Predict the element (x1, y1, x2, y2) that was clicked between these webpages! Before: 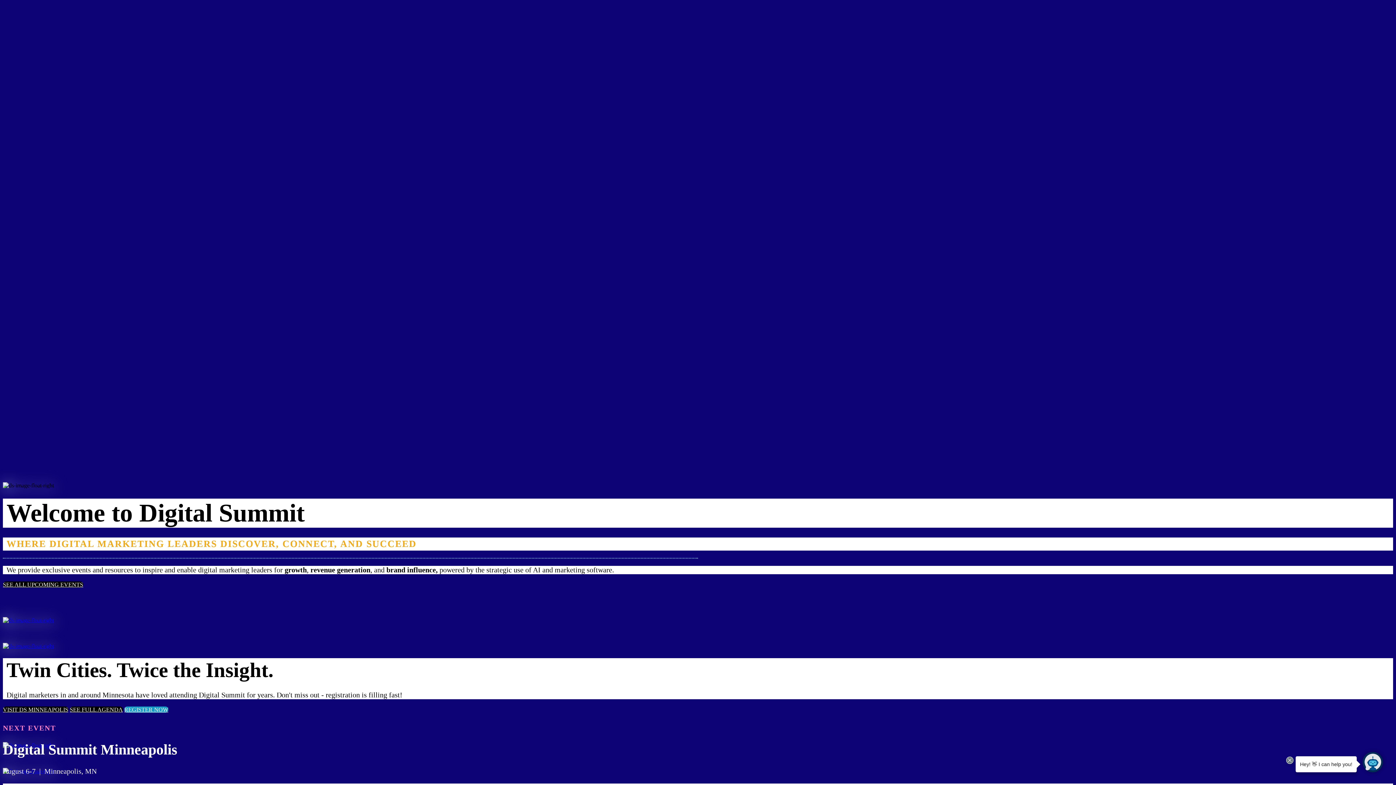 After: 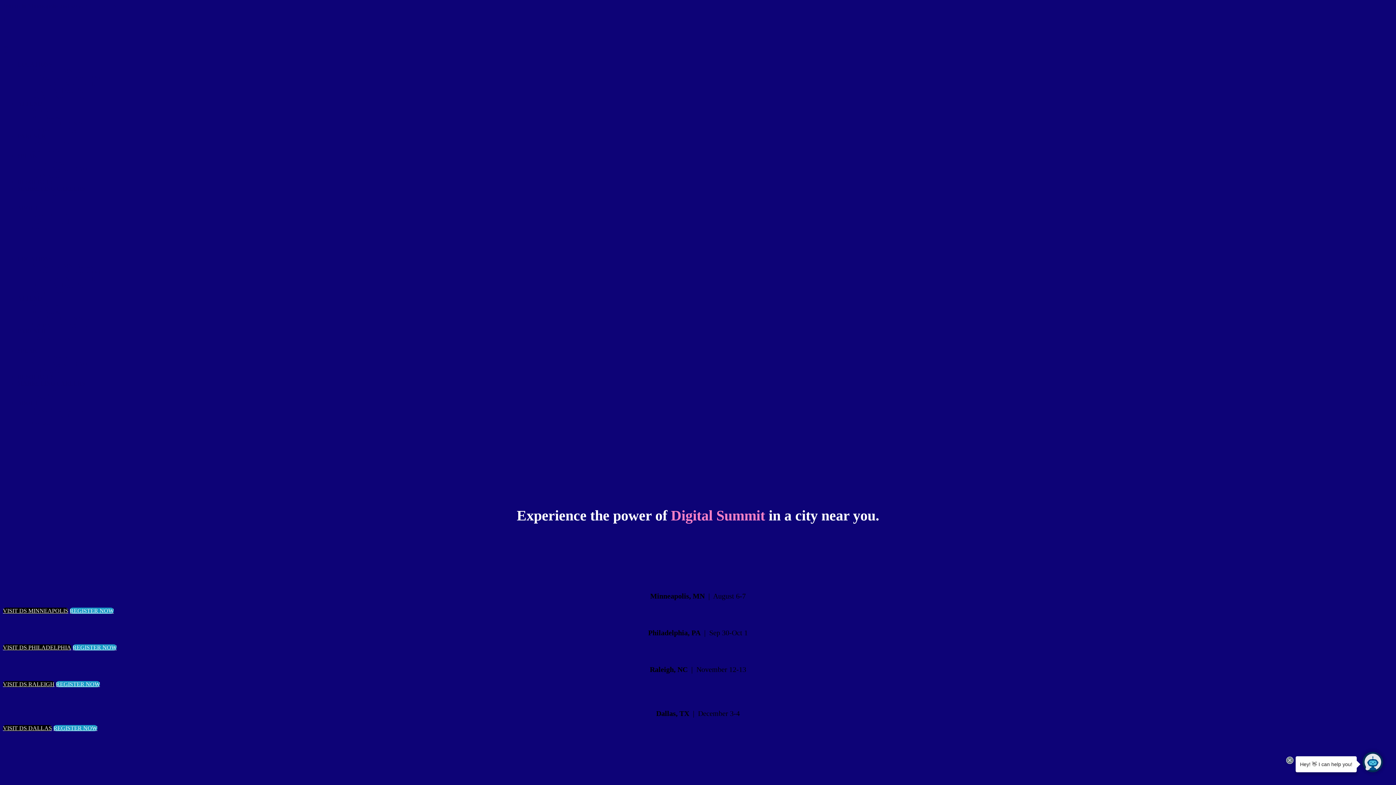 Action: label: SEE ALL UPCOMING EVENTS bbox: (2, 581, 83, 587)